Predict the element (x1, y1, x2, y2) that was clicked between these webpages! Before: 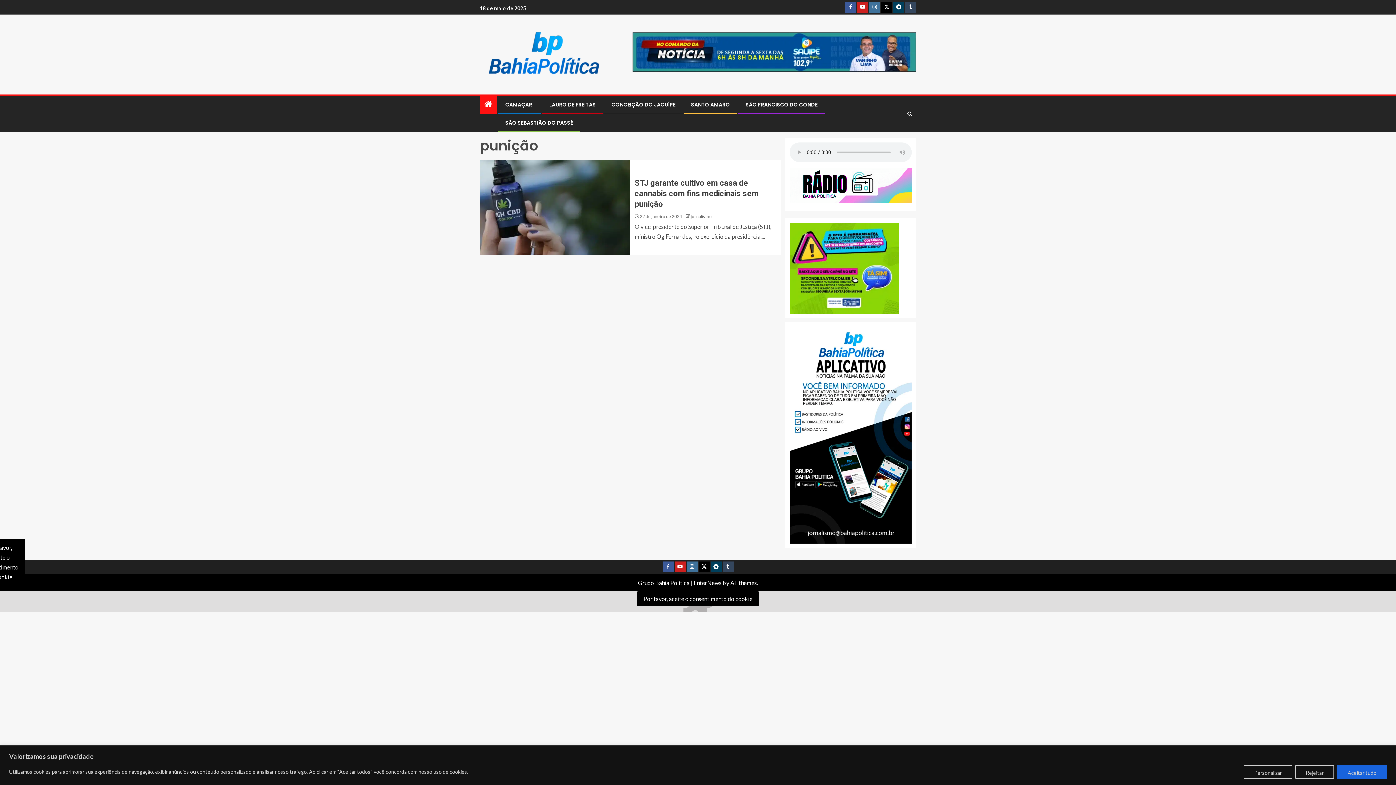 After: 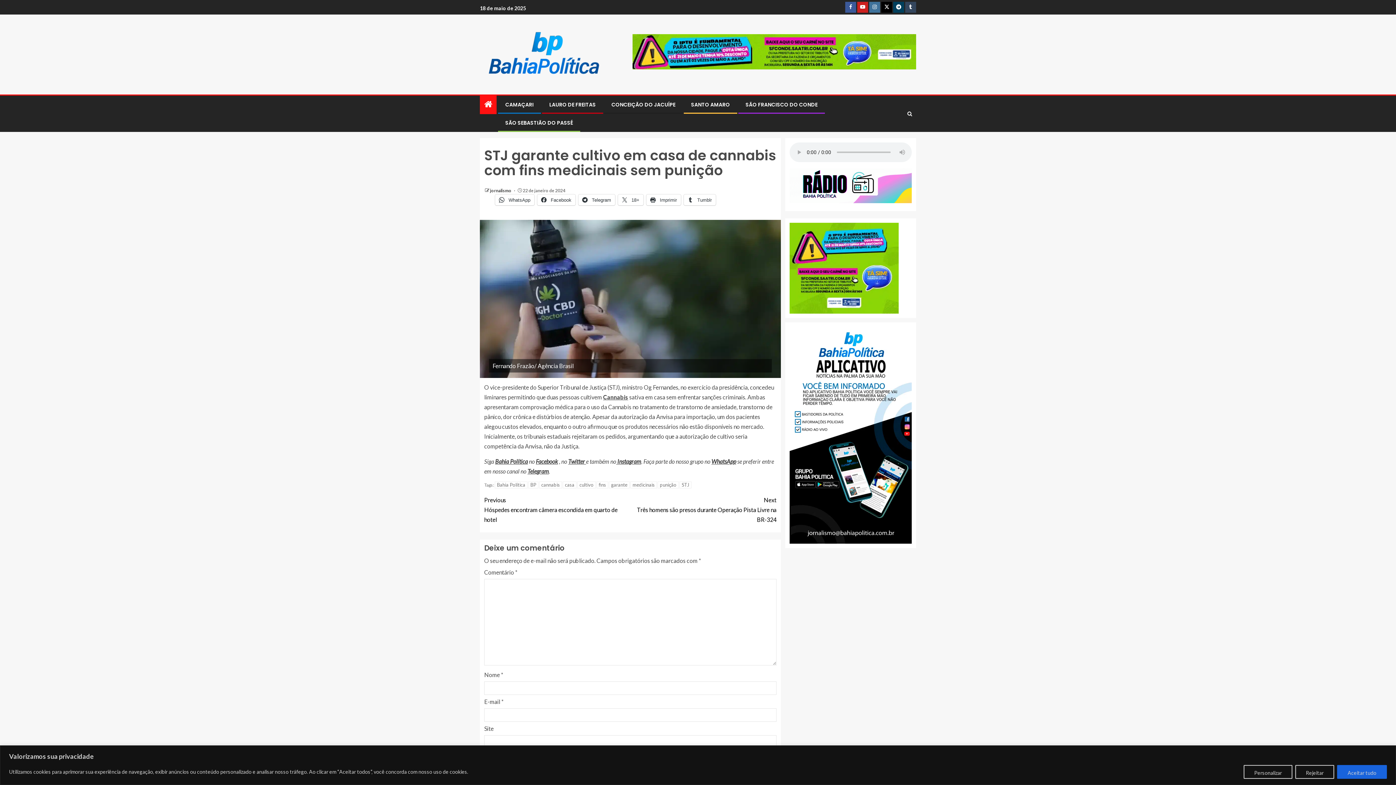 Action: label: STJ garante cultivo em casa de cannabis com fins medicinais sem punição bbox: (634, 178, 758, 208)